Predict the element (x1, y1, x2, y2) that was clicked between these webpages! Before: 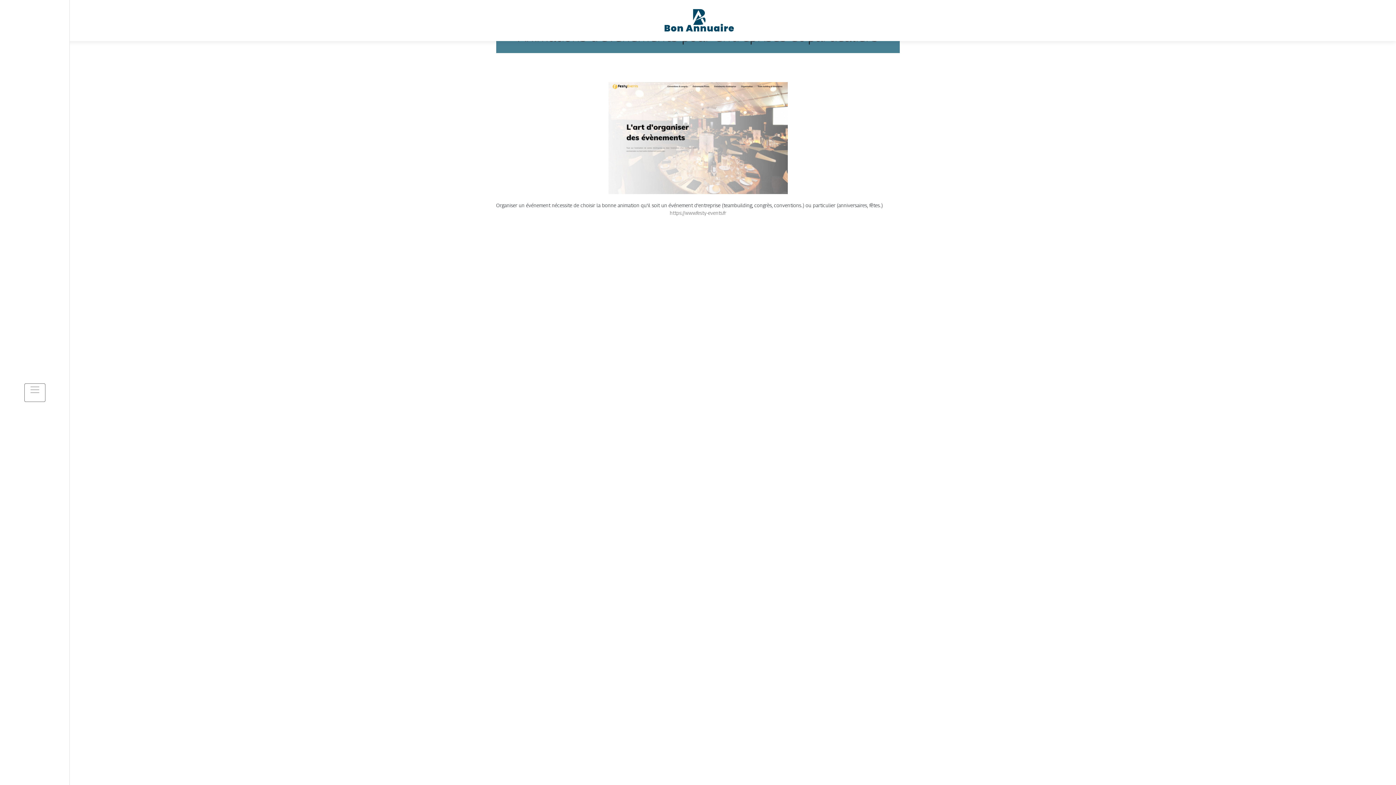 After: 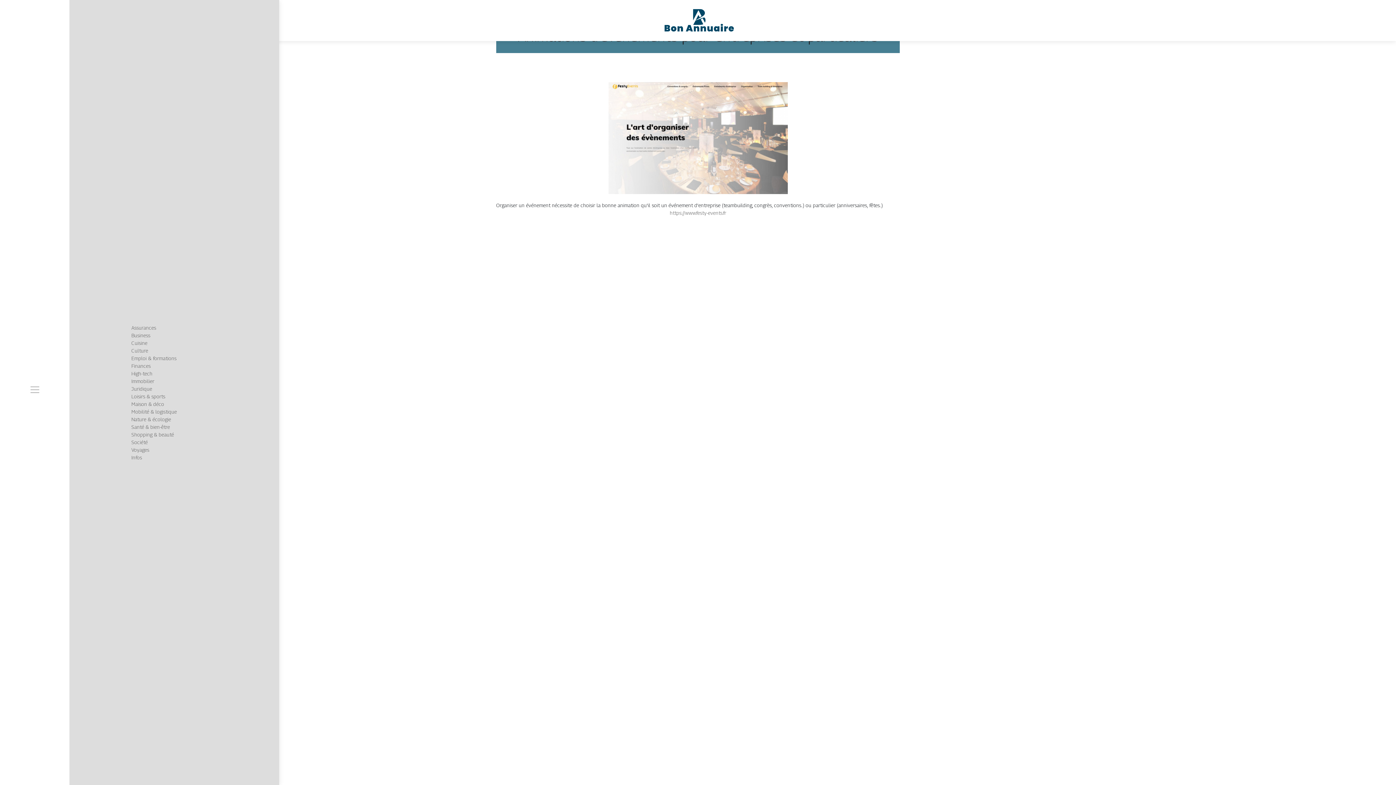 Action: bbox: (24, 383, 45, 402)